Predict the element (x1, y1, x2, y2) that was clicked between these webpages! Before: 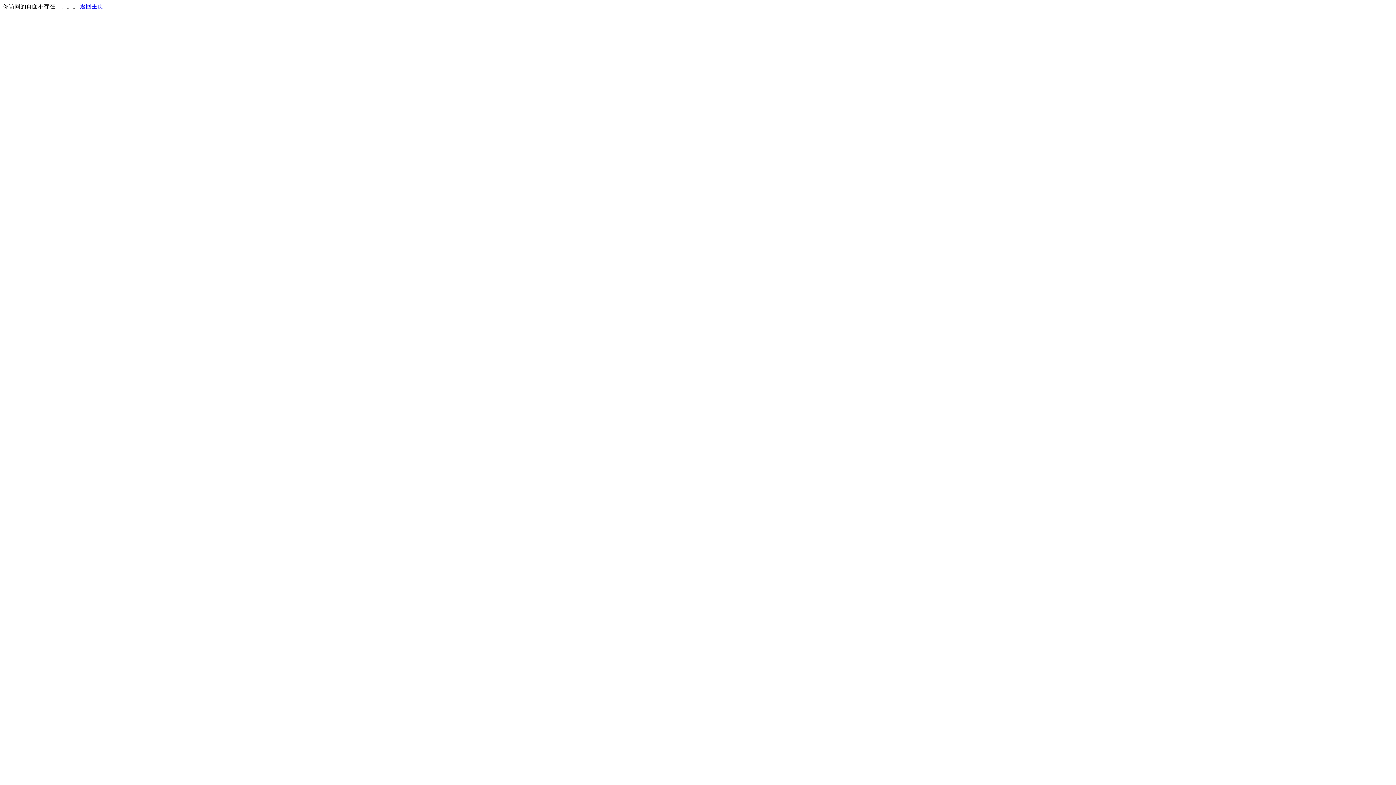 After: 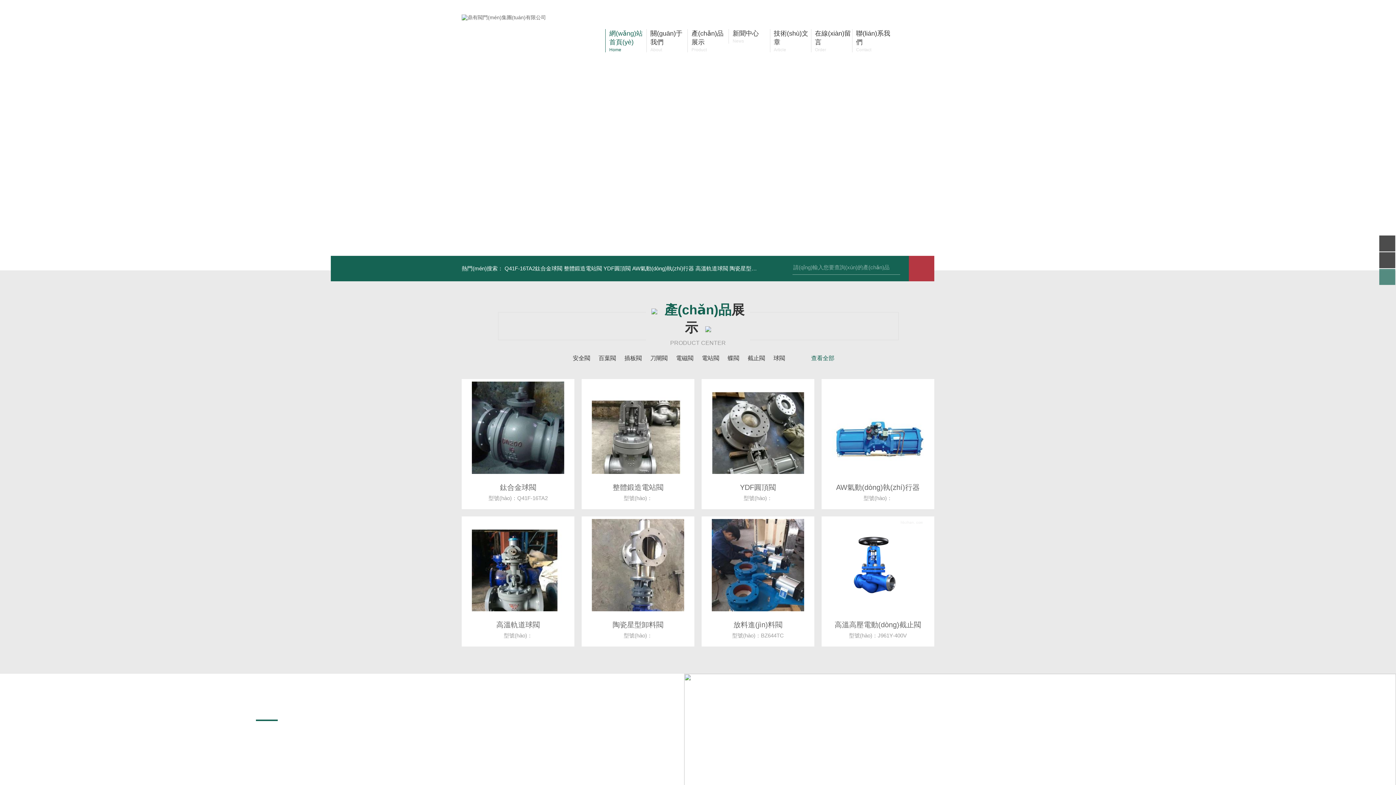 Action: bbox: (80, 3, 103, 9) label: 返回主页